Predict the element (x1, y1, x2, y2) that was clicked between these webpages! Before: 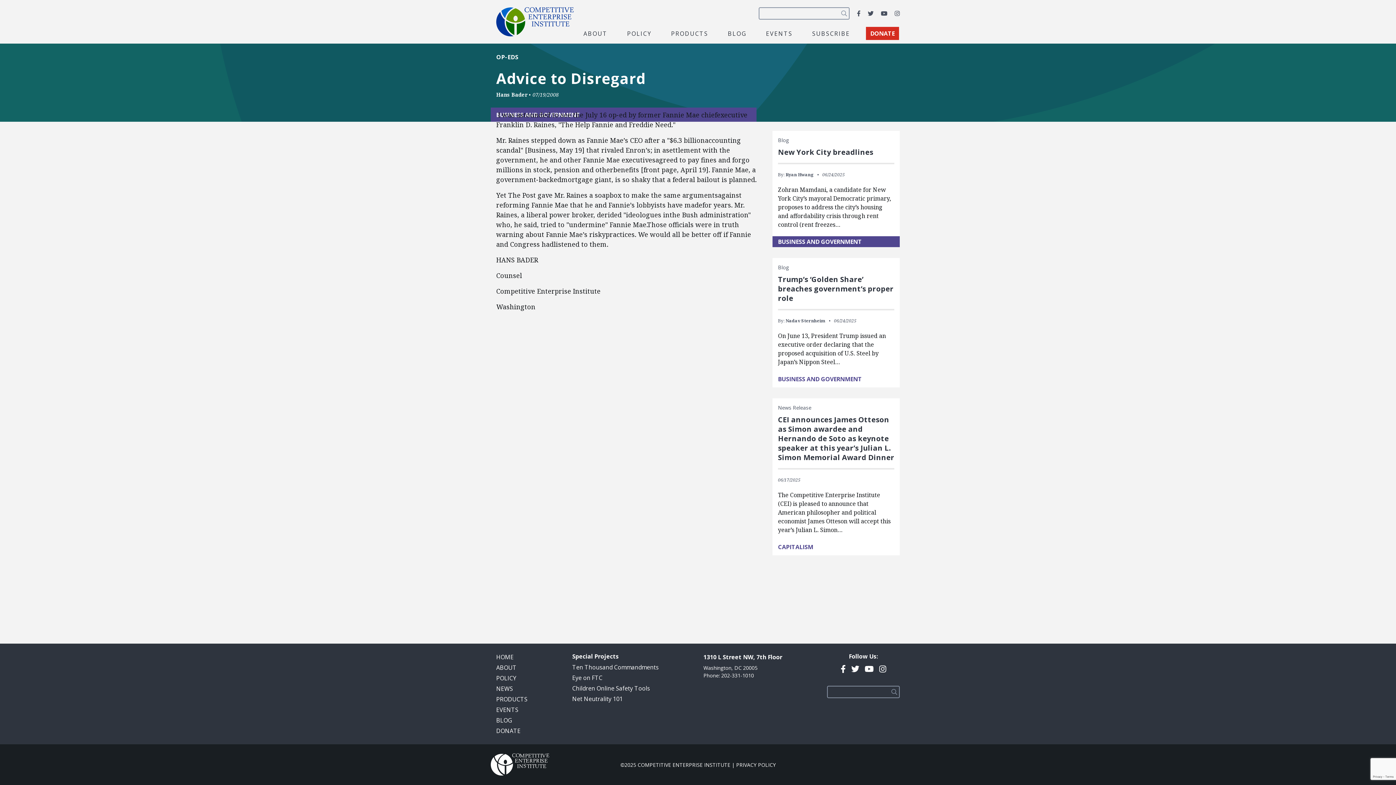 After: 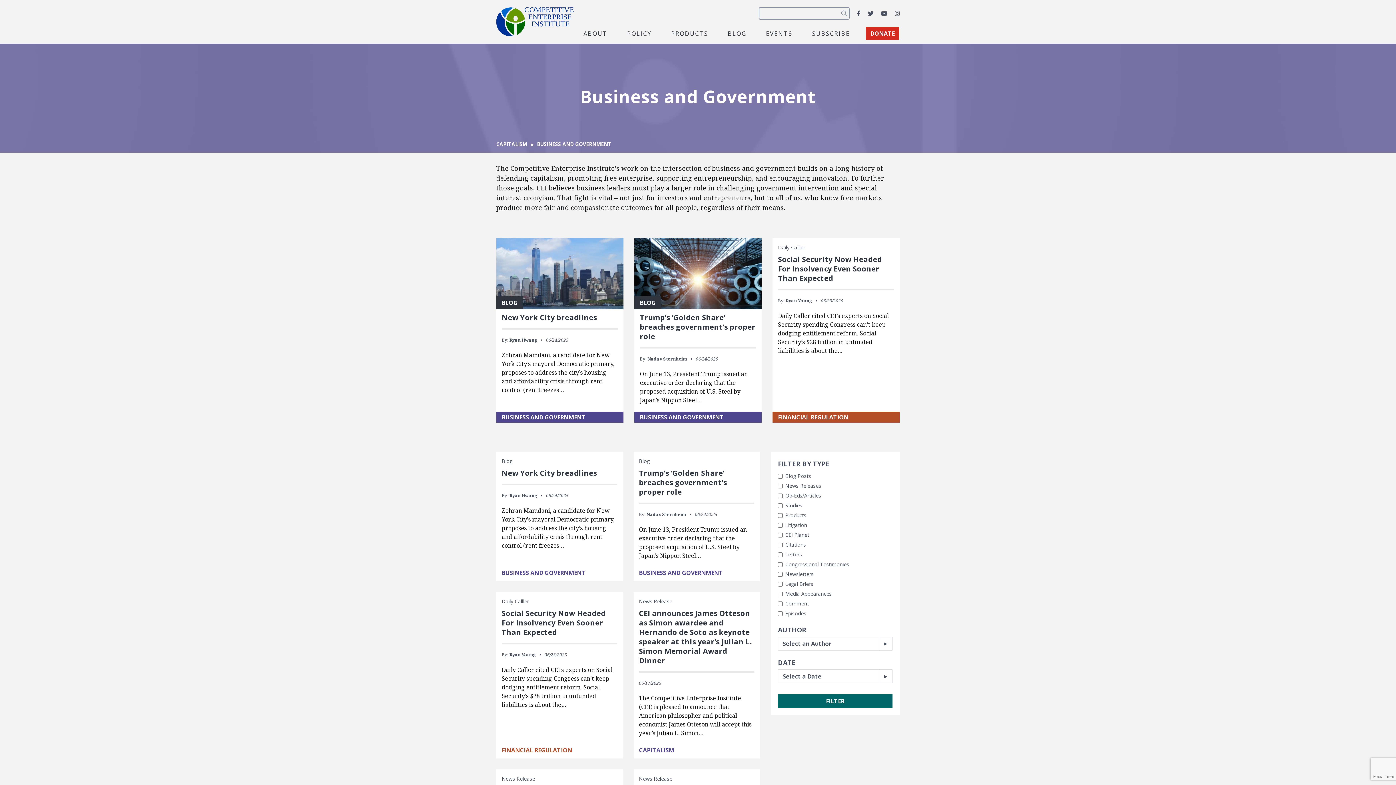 Action: label: BUSINESS AND GOVERNMENT bbox: (778, 237, 862, 245)